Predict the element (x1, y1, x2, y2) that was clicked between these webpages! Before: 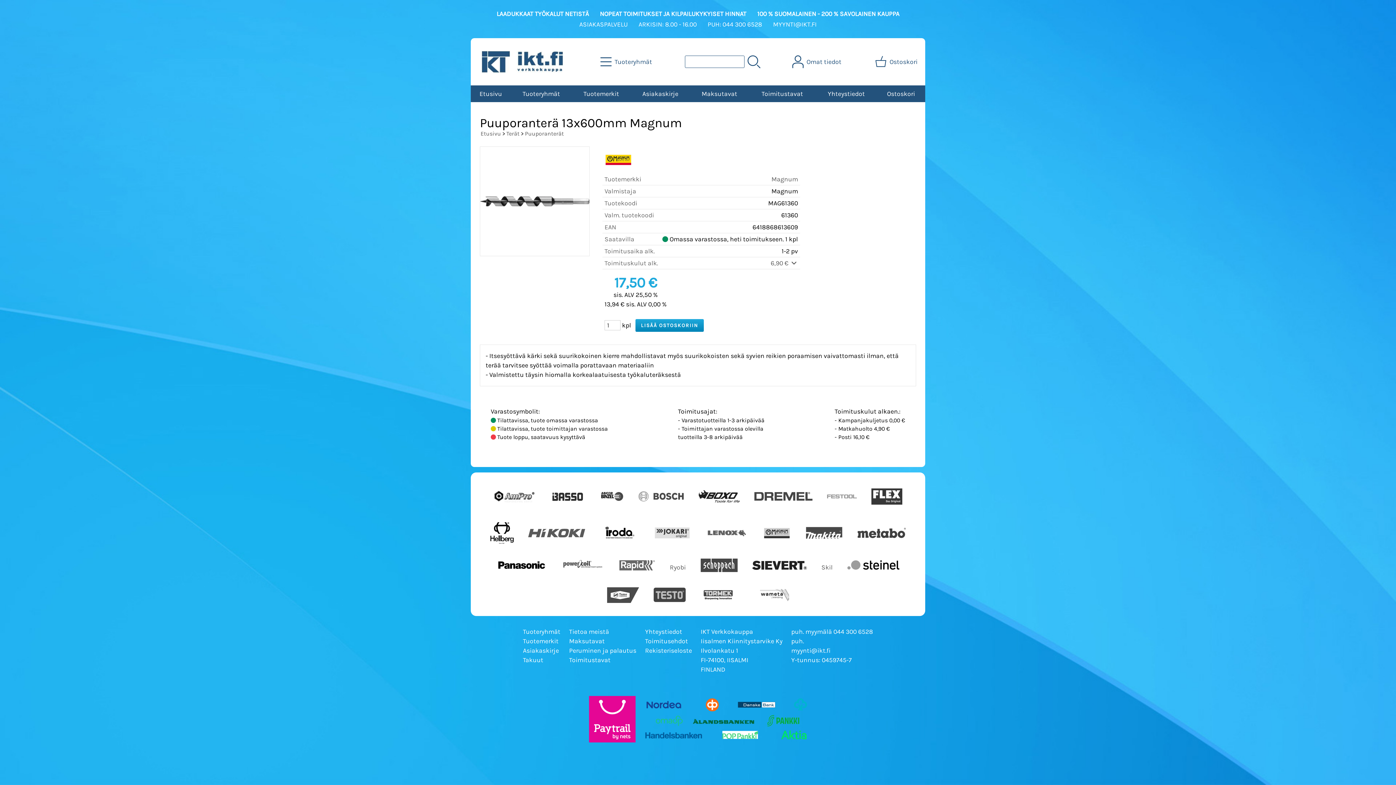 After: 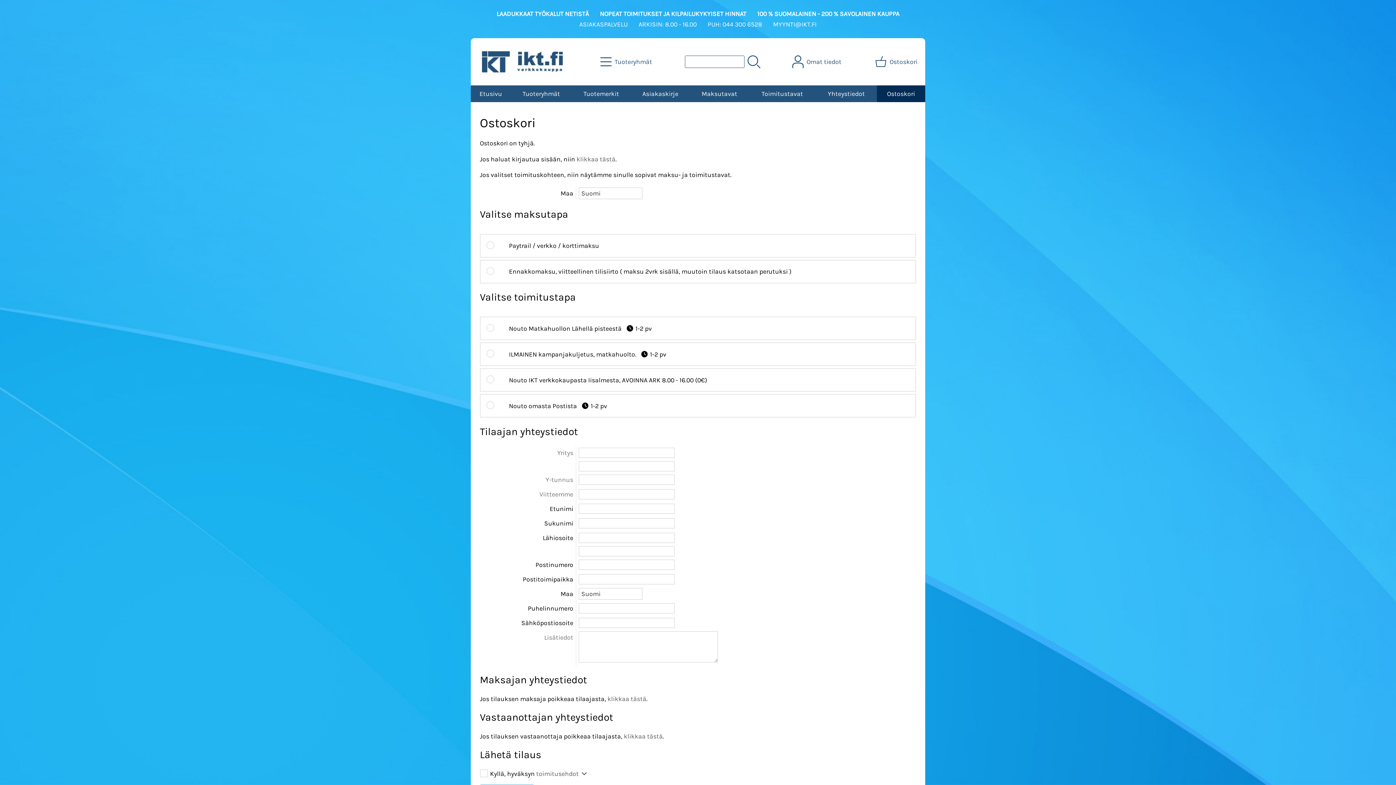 Action: label: Ostoskori bbox: (877, 85, 925, 102)